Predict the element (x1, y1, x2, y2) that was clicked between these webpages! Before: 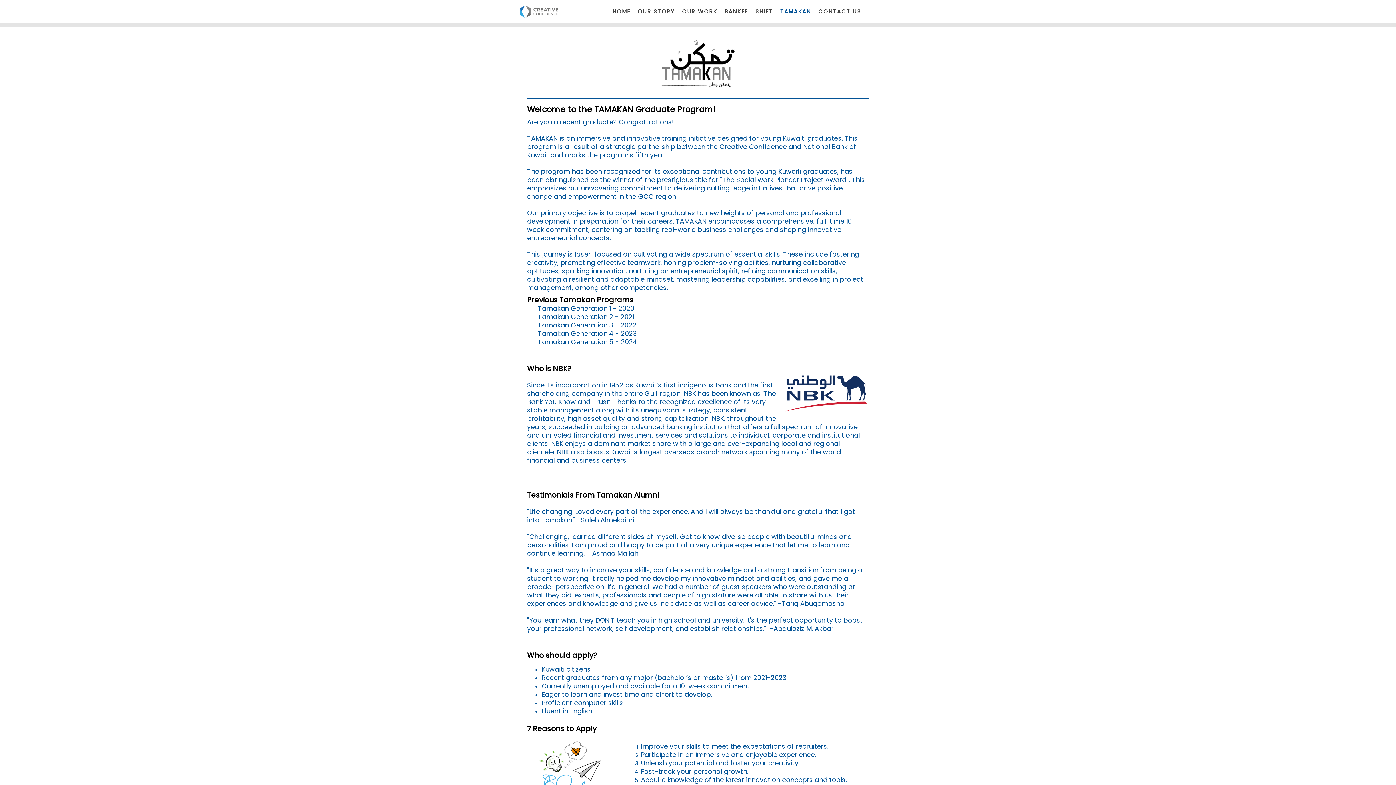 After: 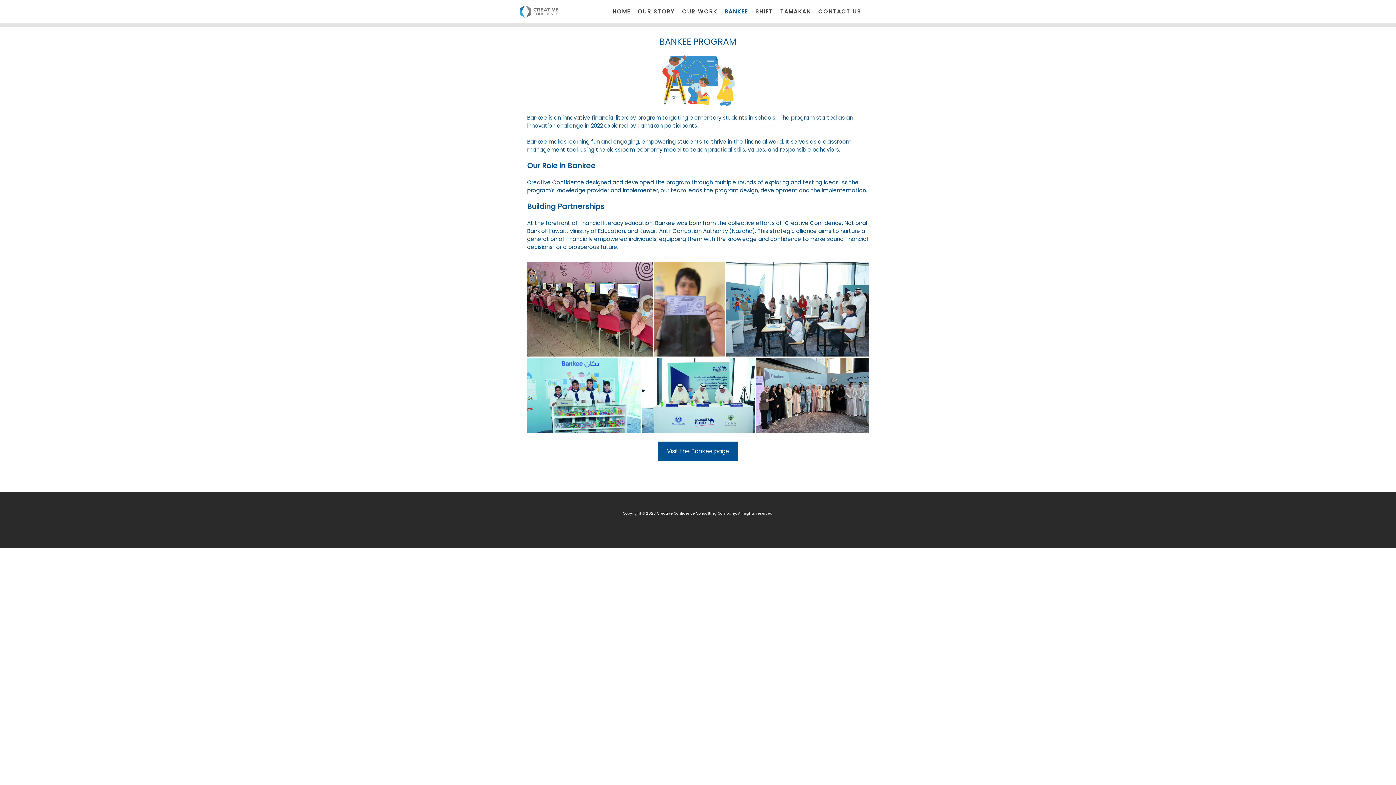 Action: label: BANKEE bbox: (721, 4, 751, 19)